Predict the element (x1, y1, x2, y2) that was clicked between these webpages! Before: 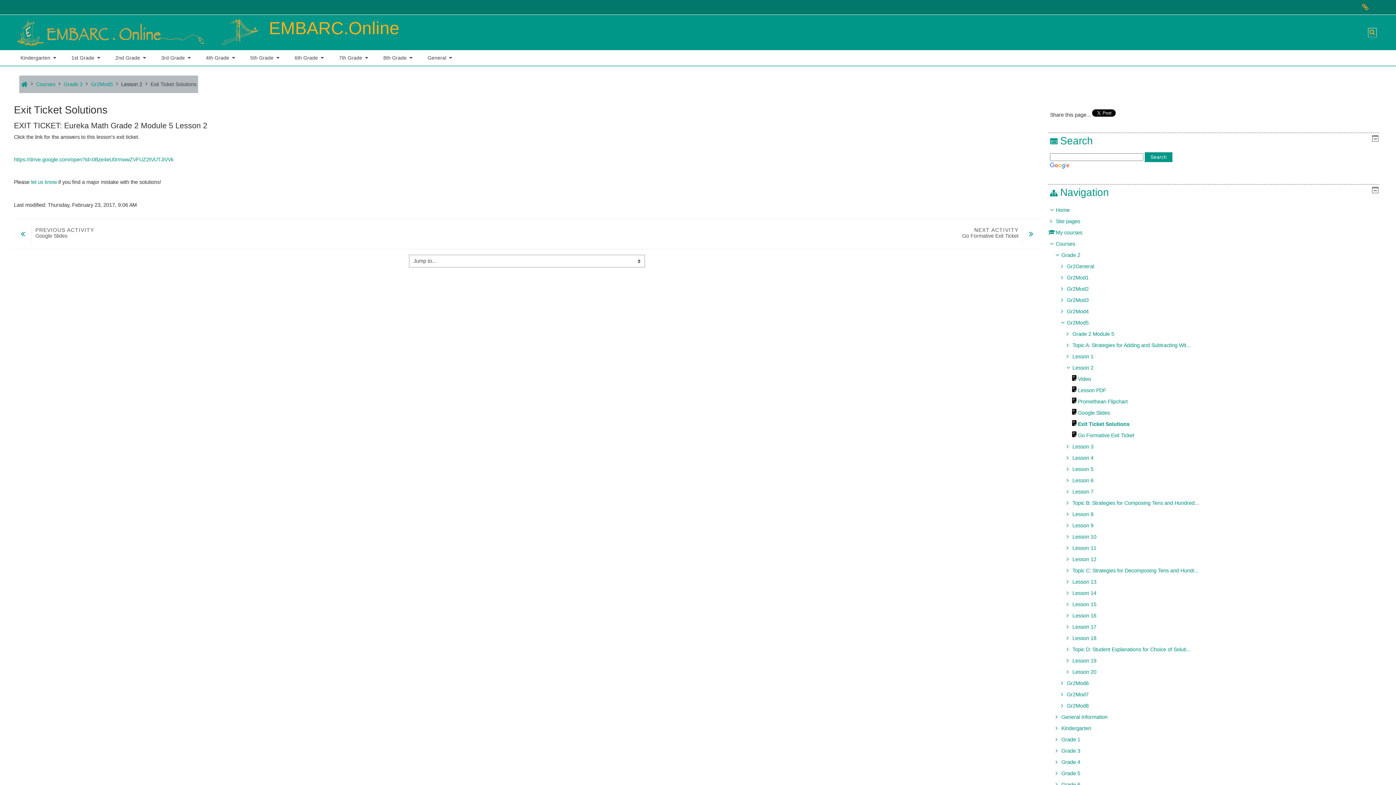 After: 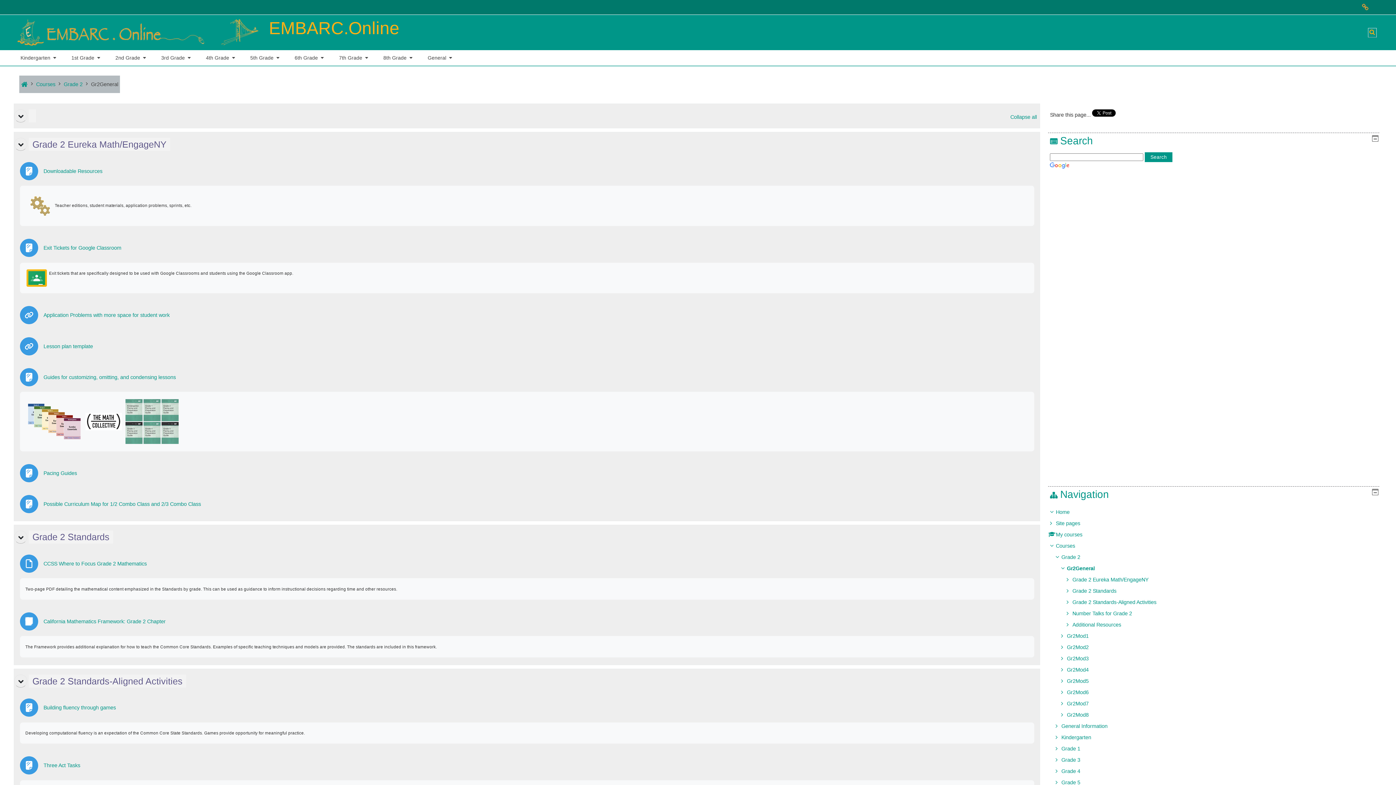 Action: label: Gr2General bbox: (1067, 263, 1094, 269)